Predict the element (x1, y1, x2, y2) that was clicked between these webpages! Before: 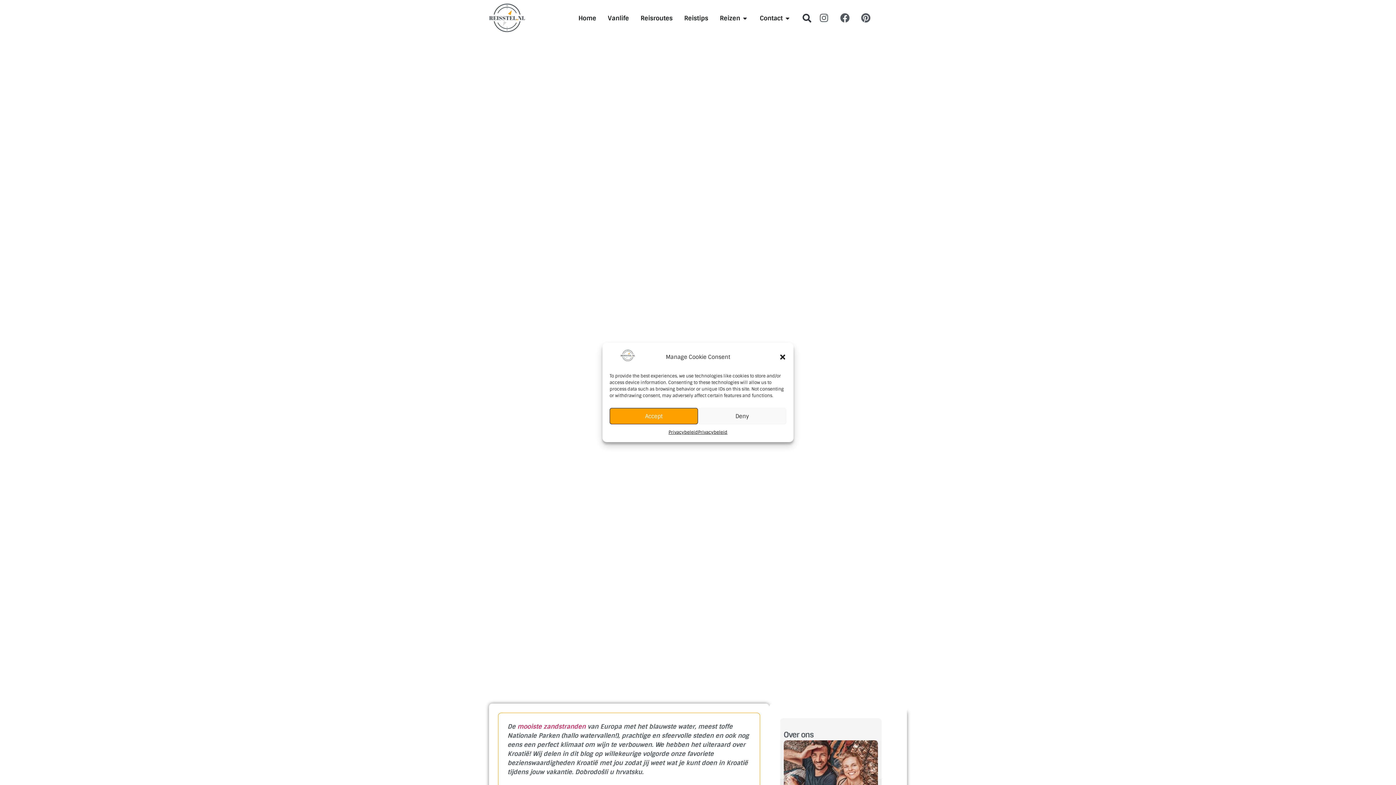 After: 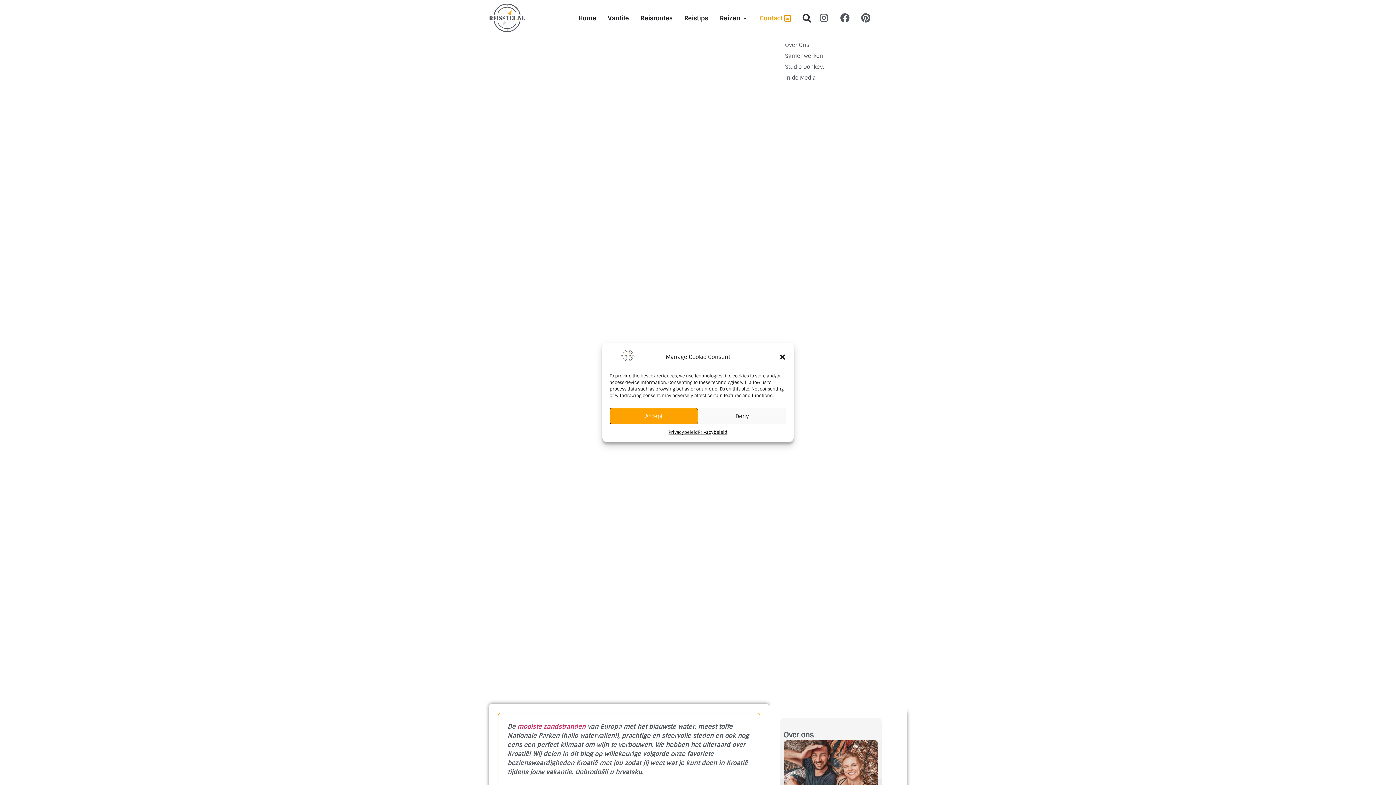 Action: label: Open Contact bbox: (784, 15, 790, 21)